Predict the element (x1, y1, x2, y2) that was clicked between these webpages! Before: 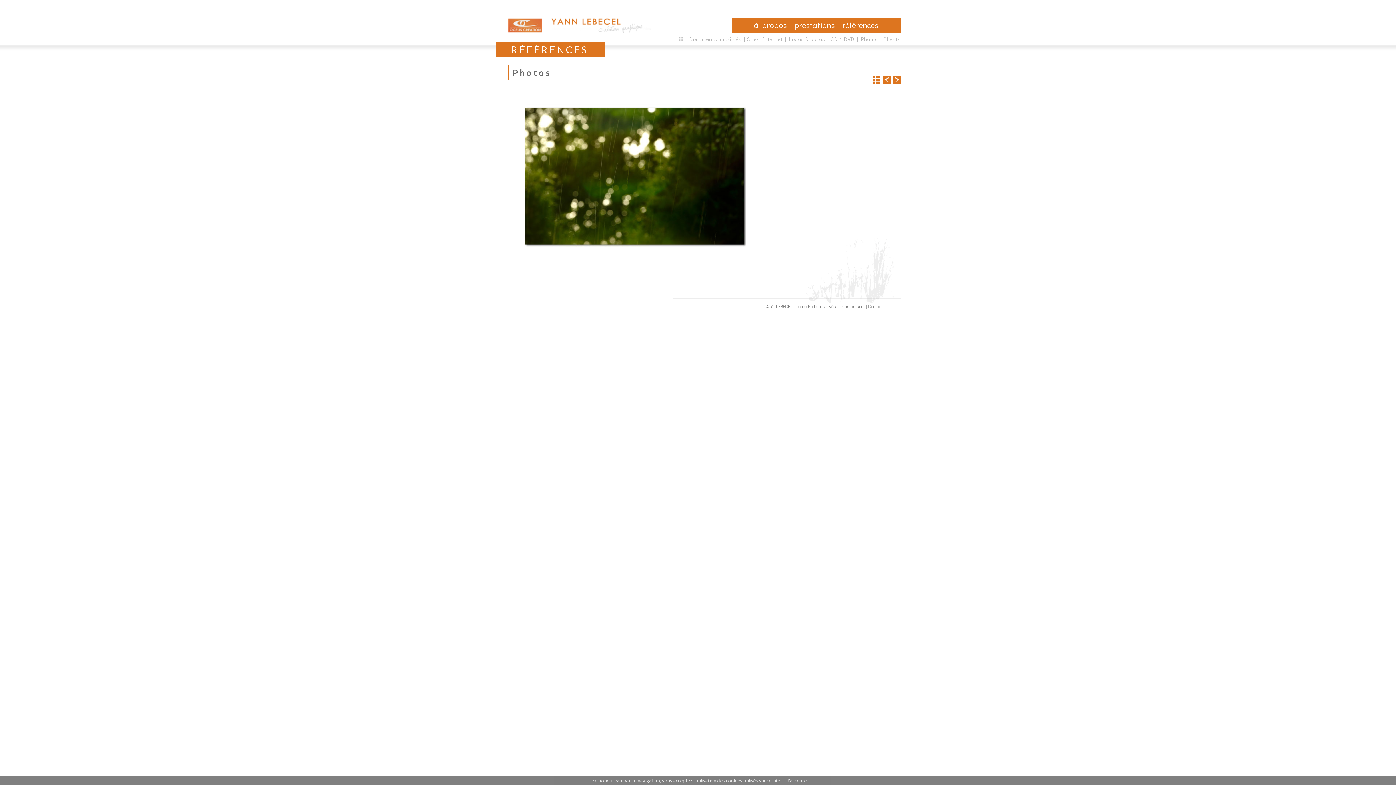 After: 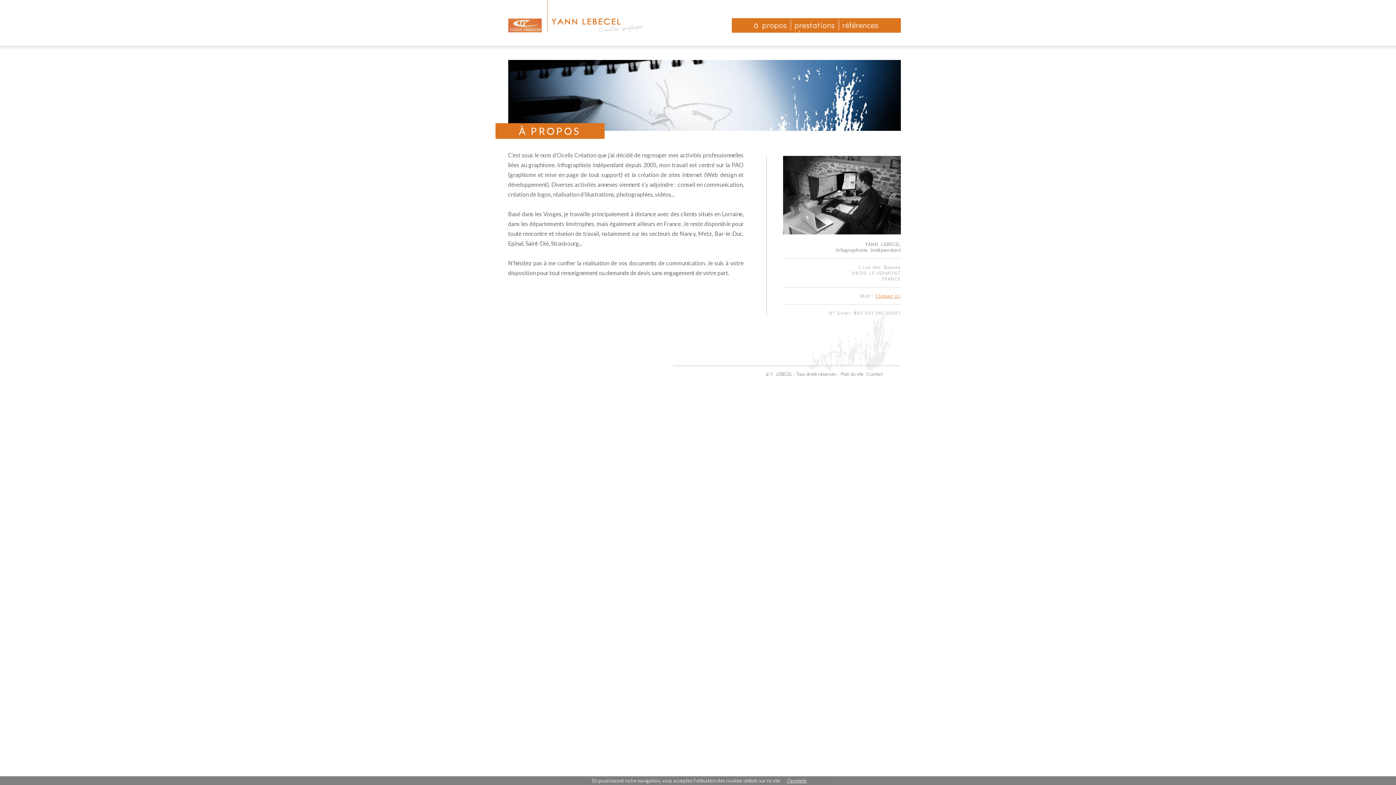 Action: bbox: (508, 27, 541, 33)